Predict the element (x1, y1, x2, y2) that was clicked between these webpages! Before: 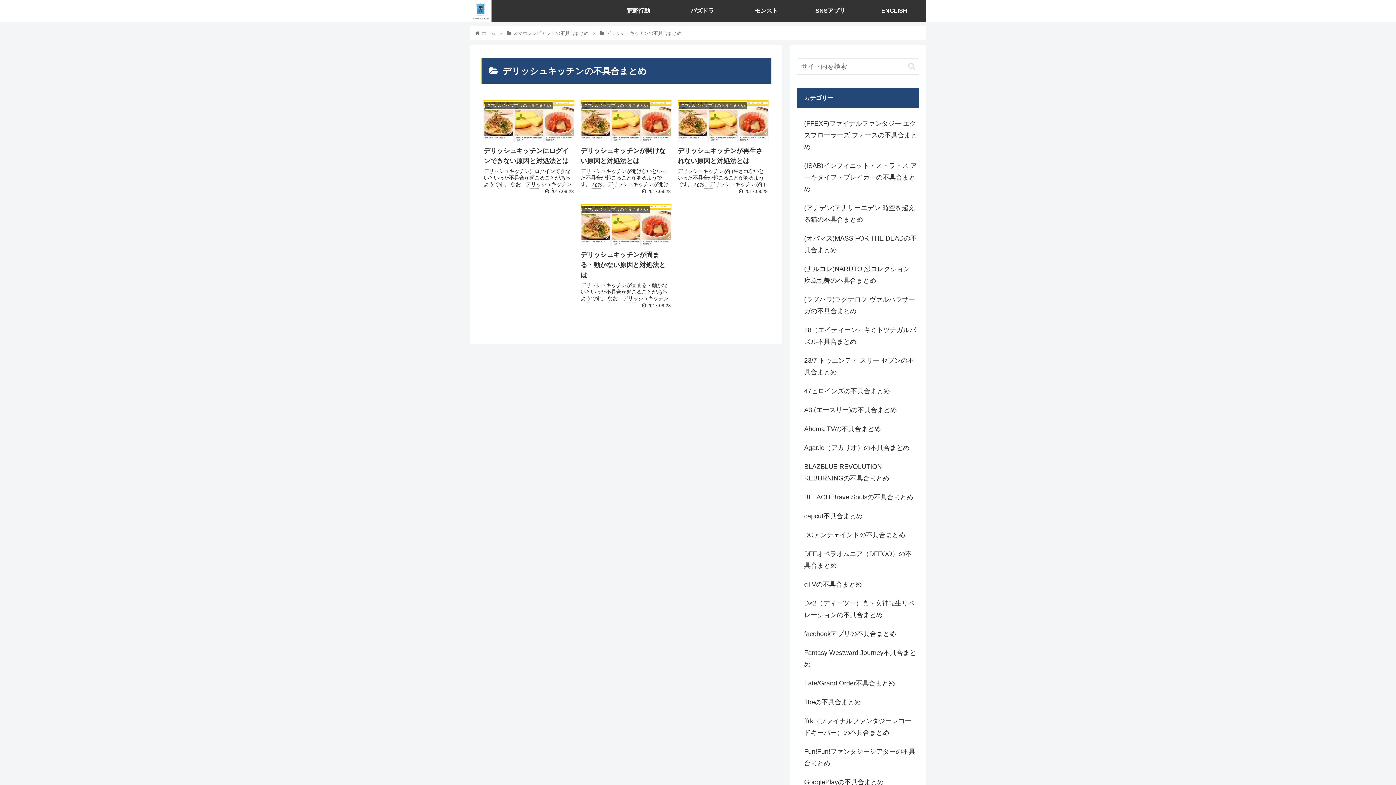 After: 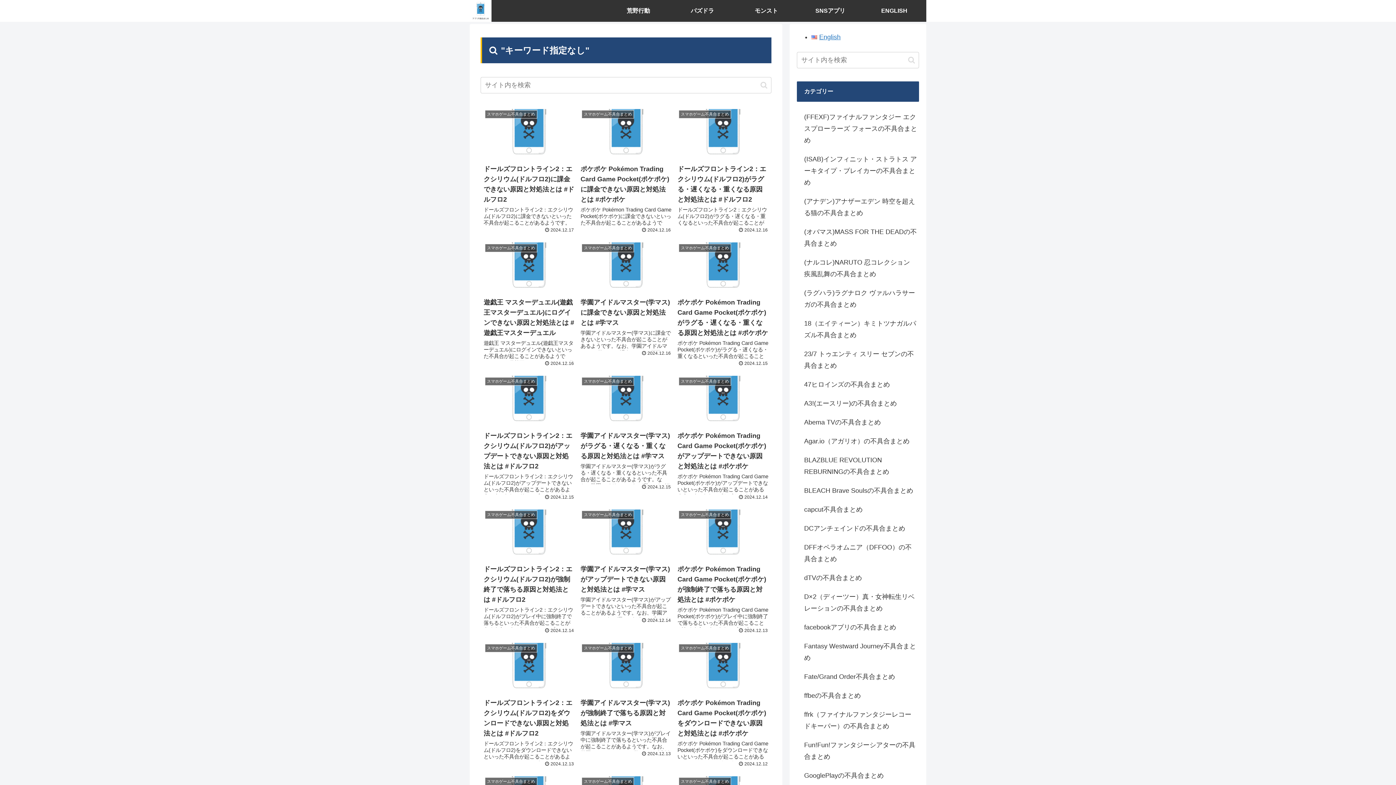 Action: bbox: (905, 62, 918, 70) label: button